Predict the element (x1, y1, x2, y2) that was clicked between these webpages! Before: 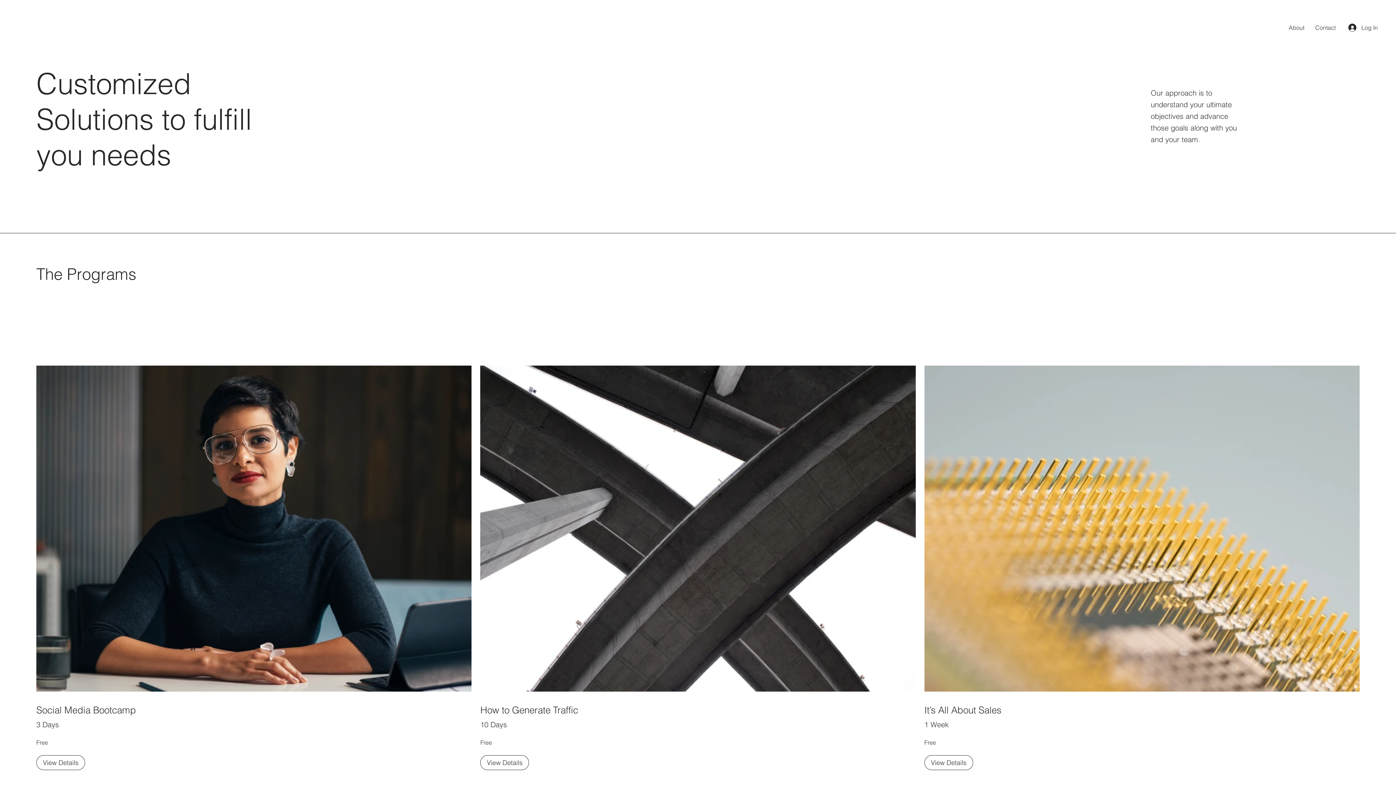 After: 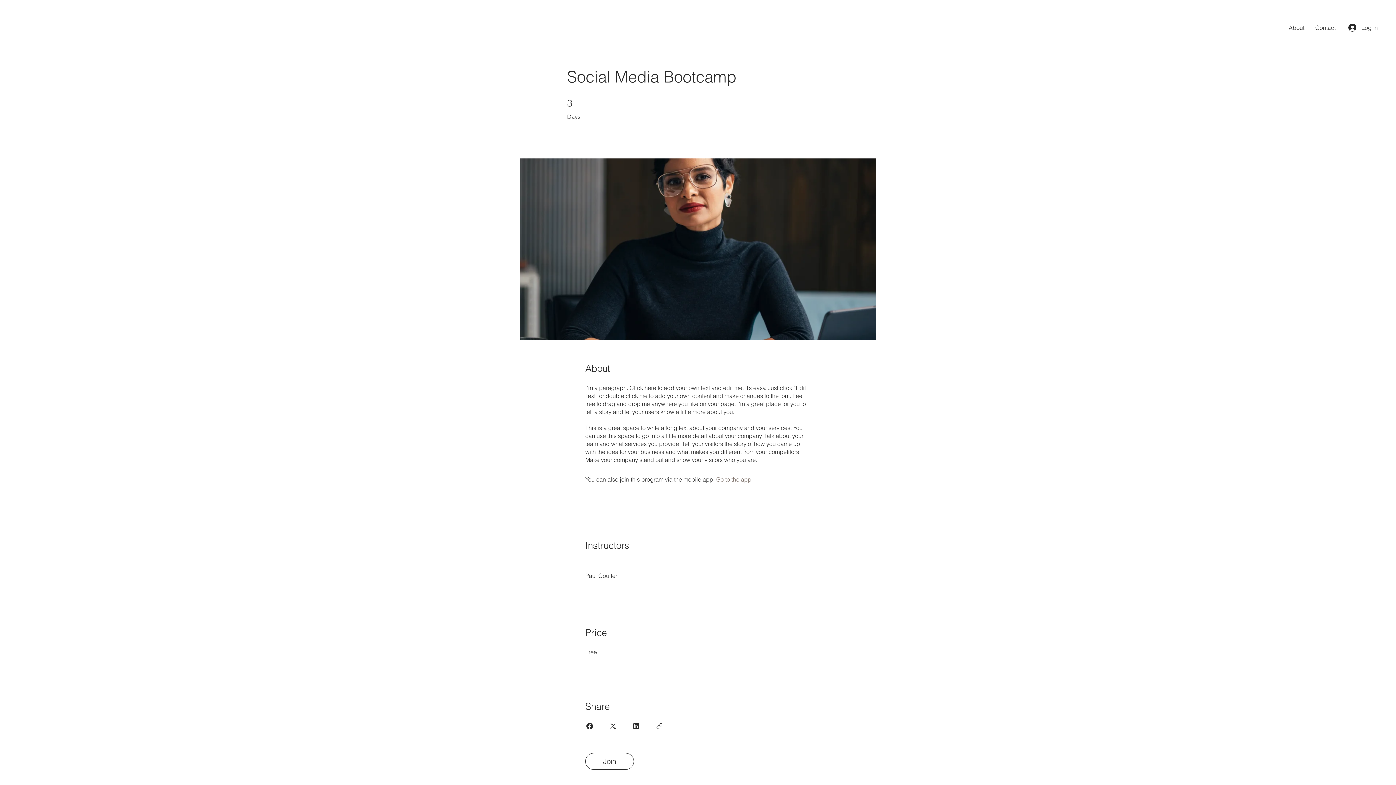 Action: bbox: (36, 365, 471, 692)